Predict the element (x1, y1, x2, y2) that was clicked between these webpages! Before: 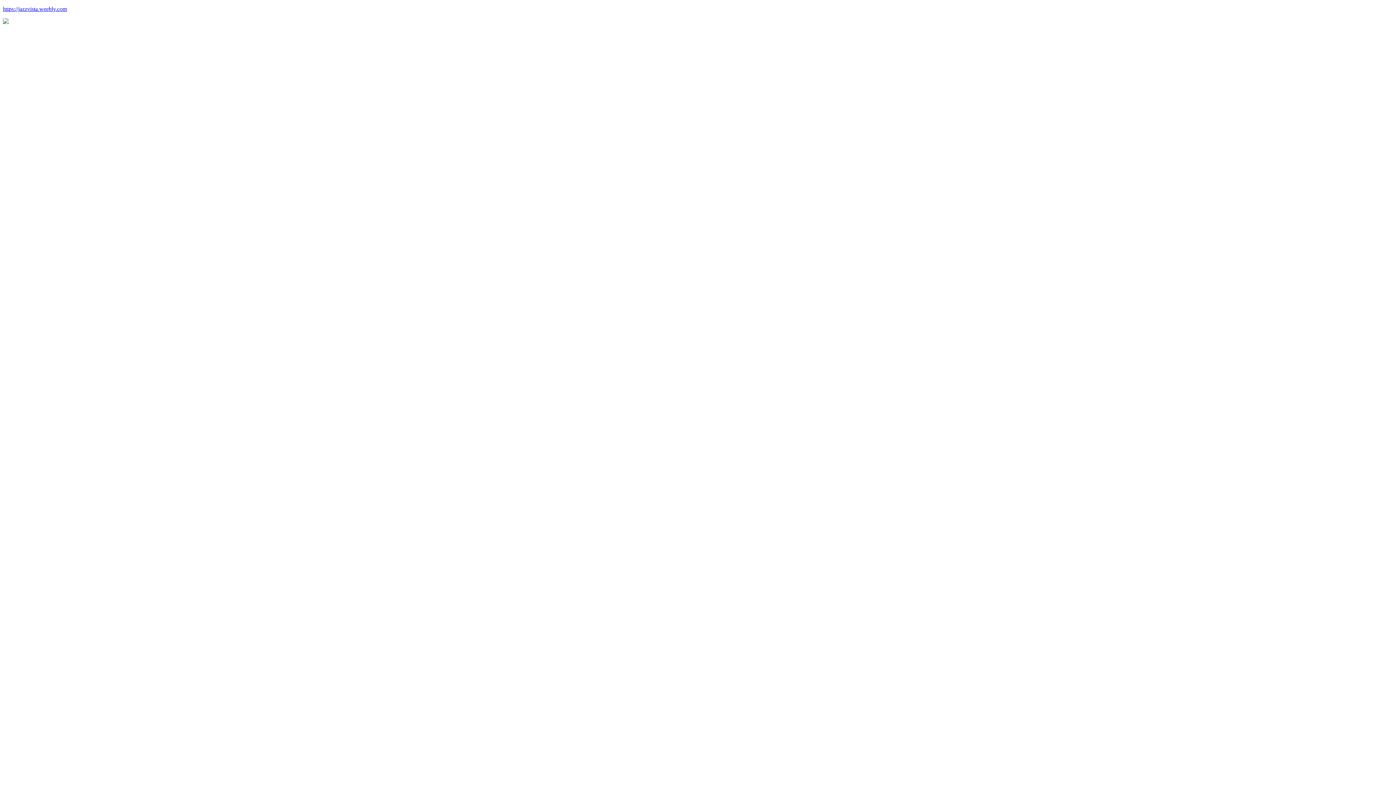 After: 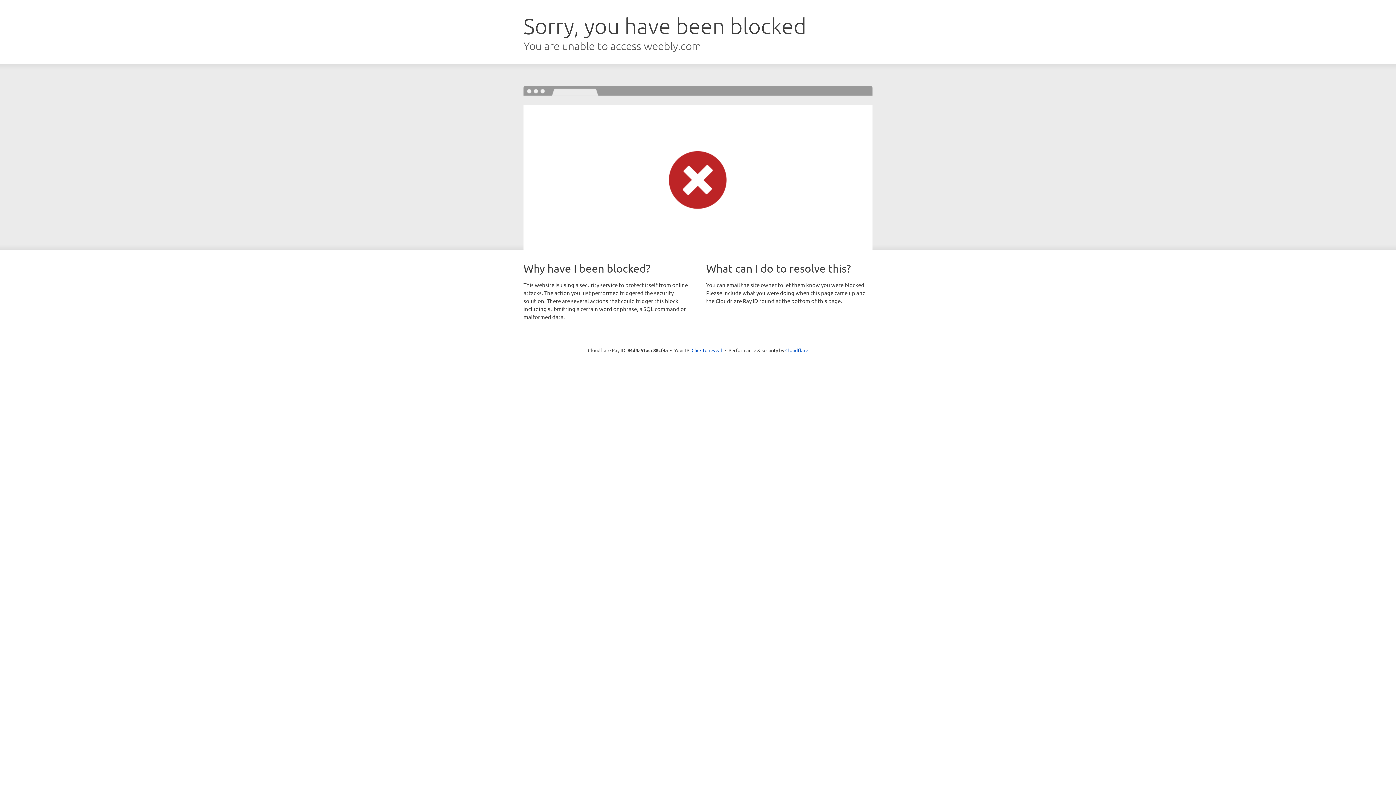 Action: bbox: (2, 5, 66, 12) label: https://jazzvista.weebly.com